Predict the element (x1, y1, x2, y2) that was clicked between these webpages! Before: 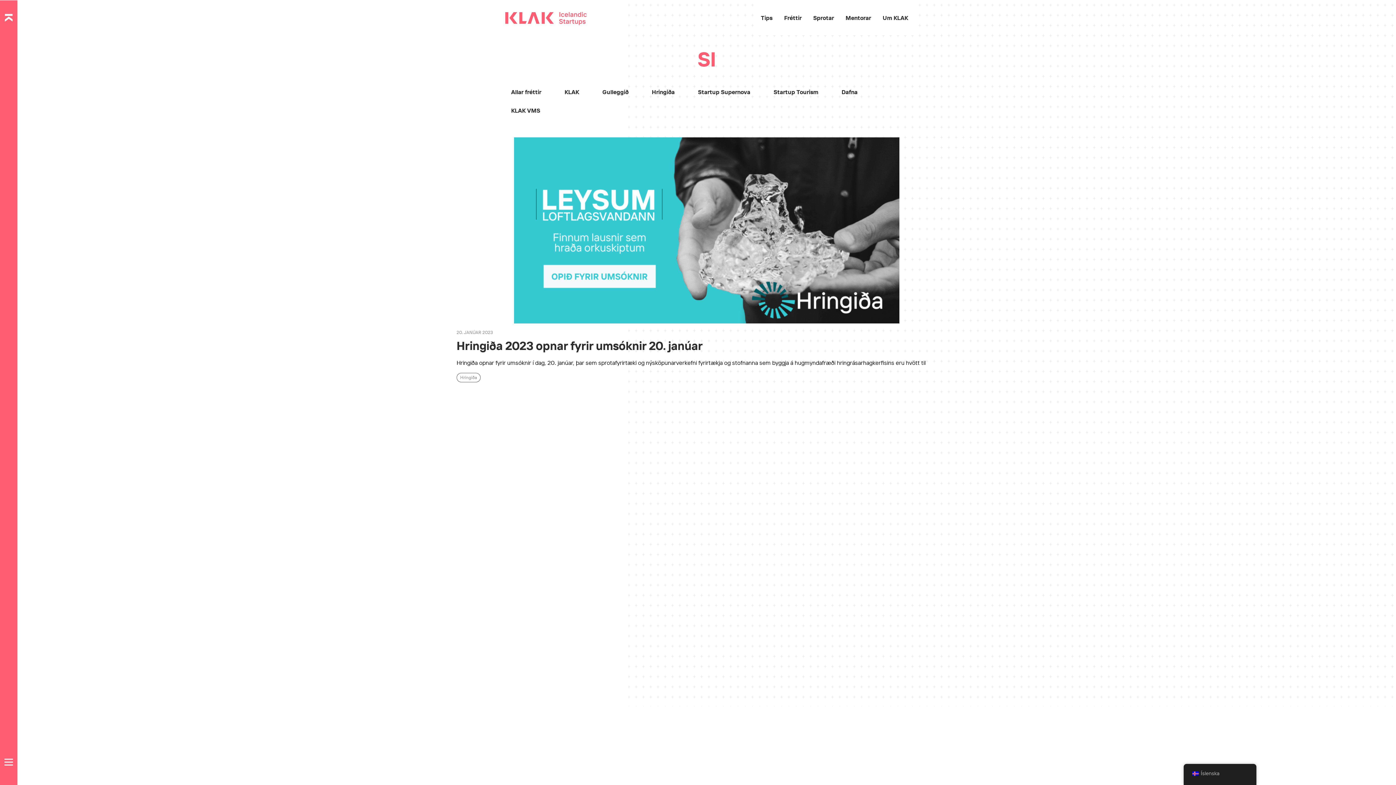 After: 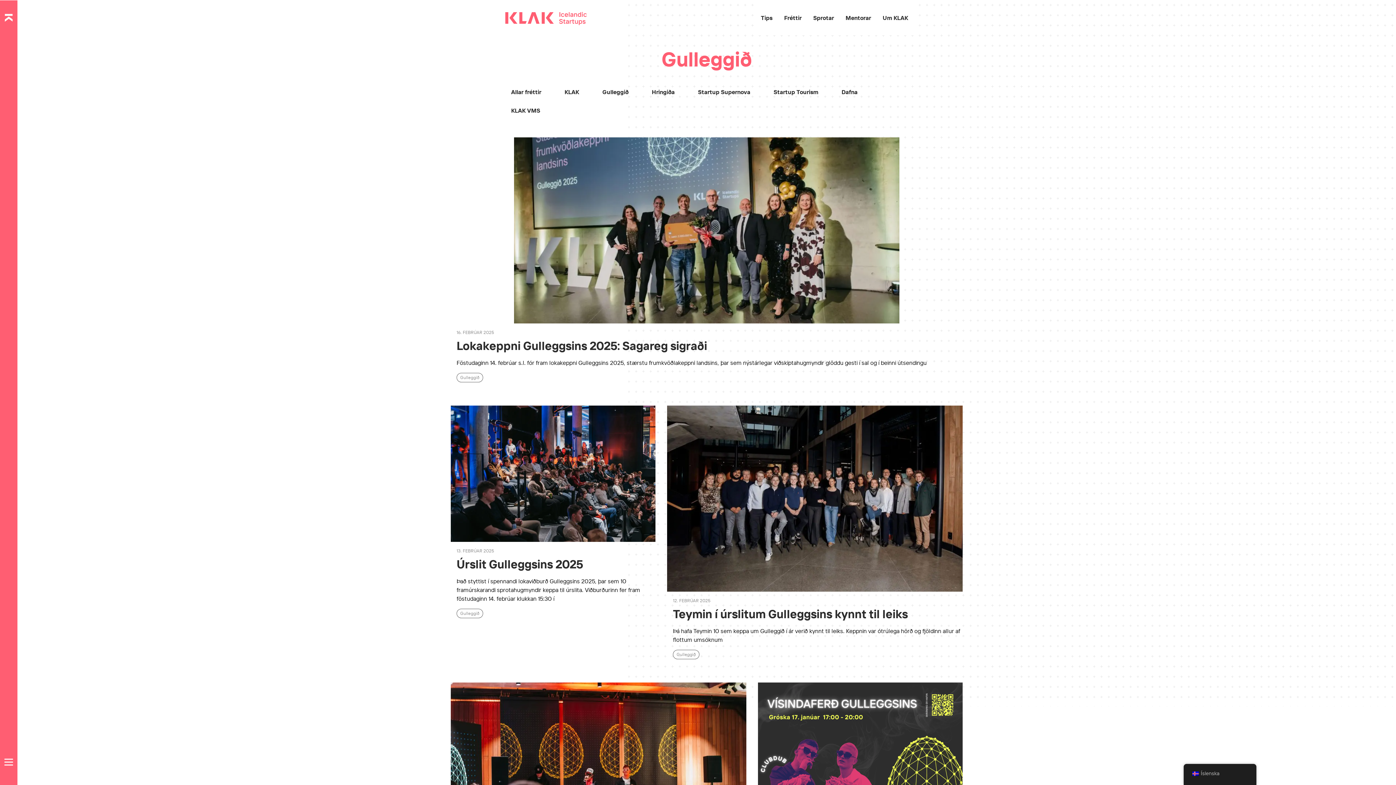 Action: label: Gulleggið bbox: (602, 88, 628, 95)